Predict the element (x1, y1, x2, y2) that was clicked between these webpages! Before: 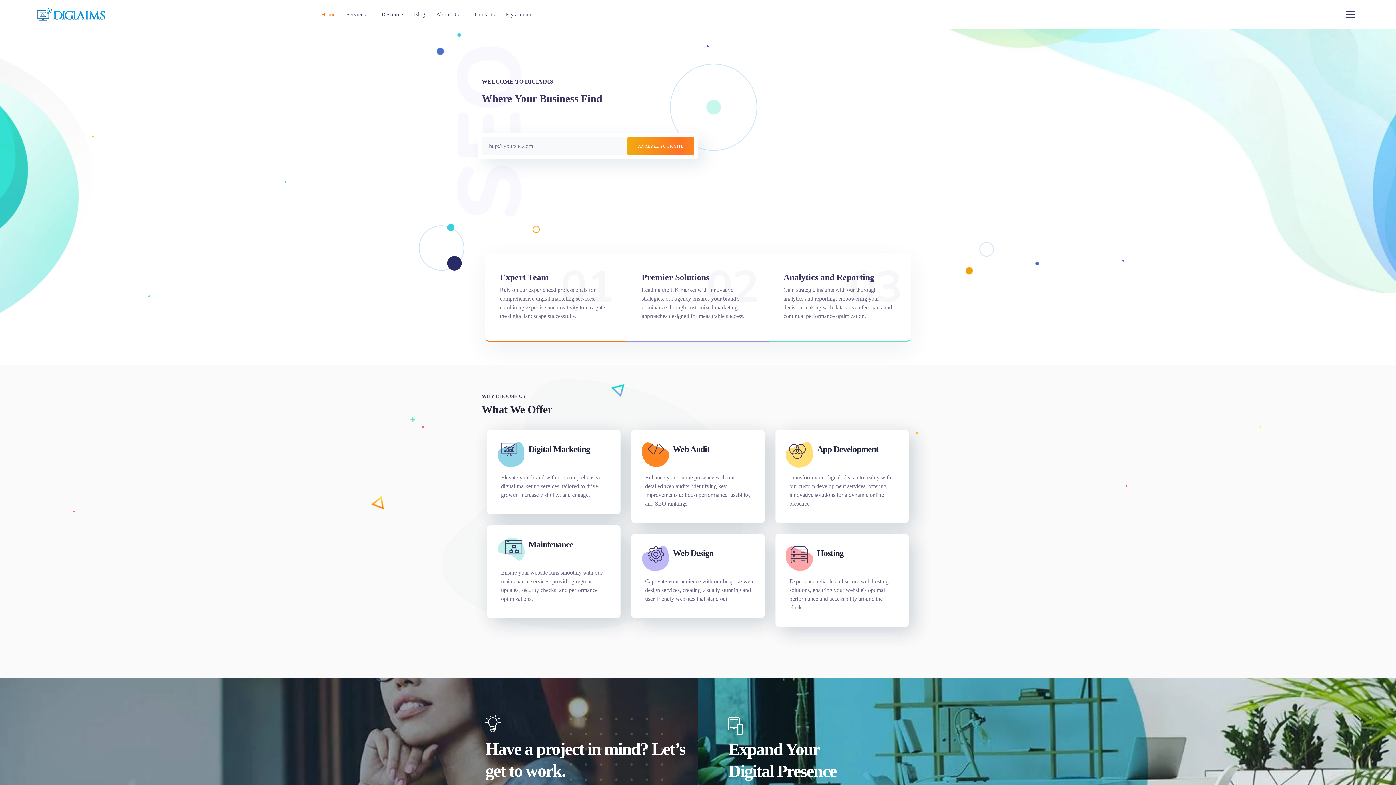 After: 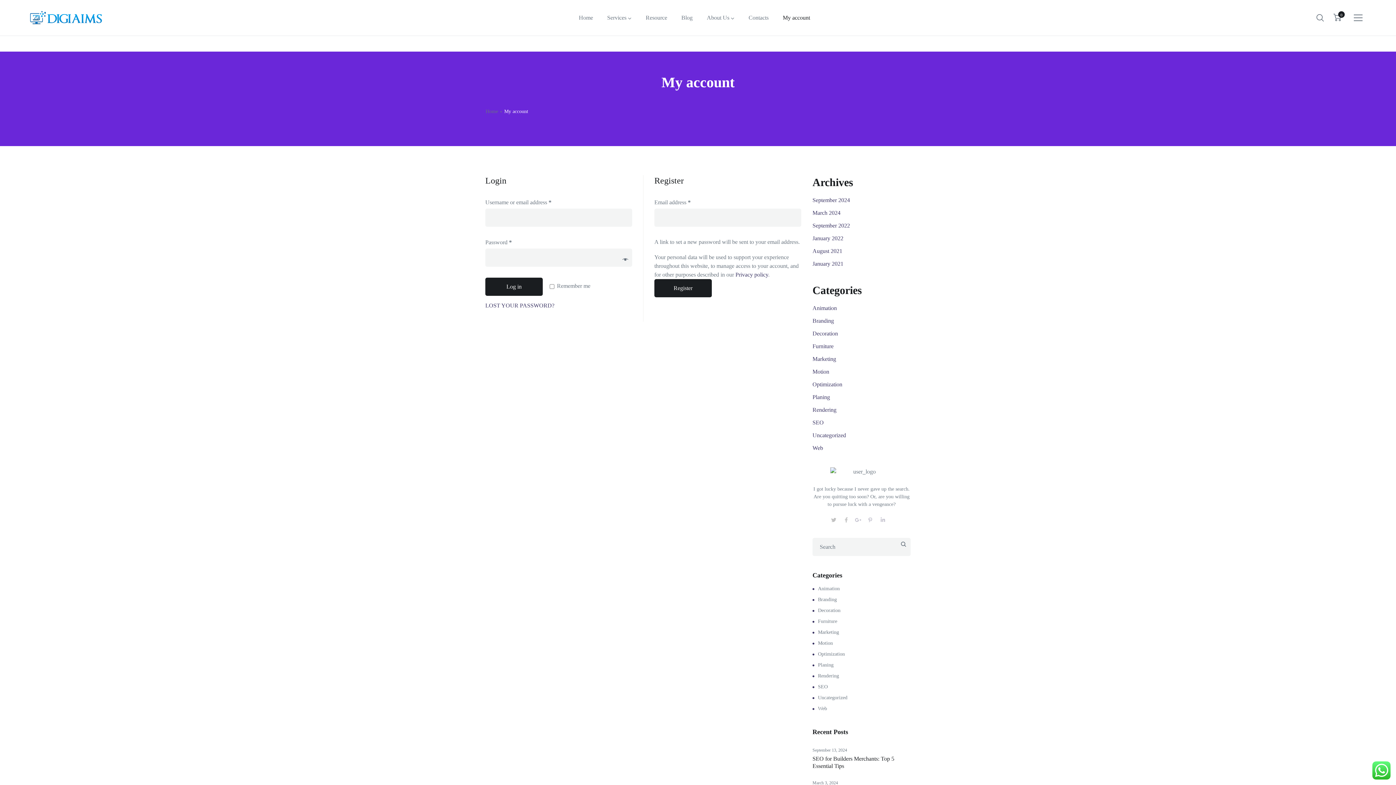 Action: label: My account bbox: (505, 0, 532, 29)